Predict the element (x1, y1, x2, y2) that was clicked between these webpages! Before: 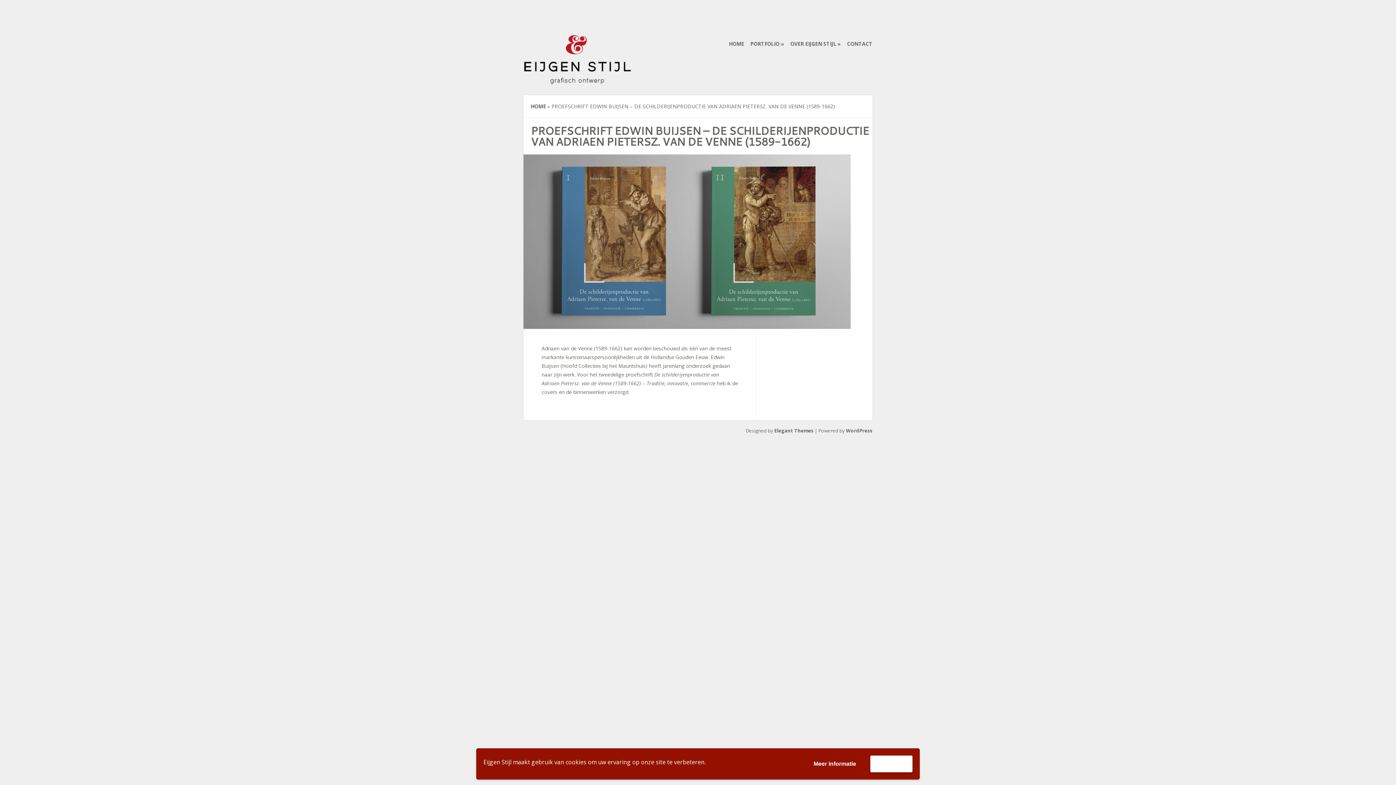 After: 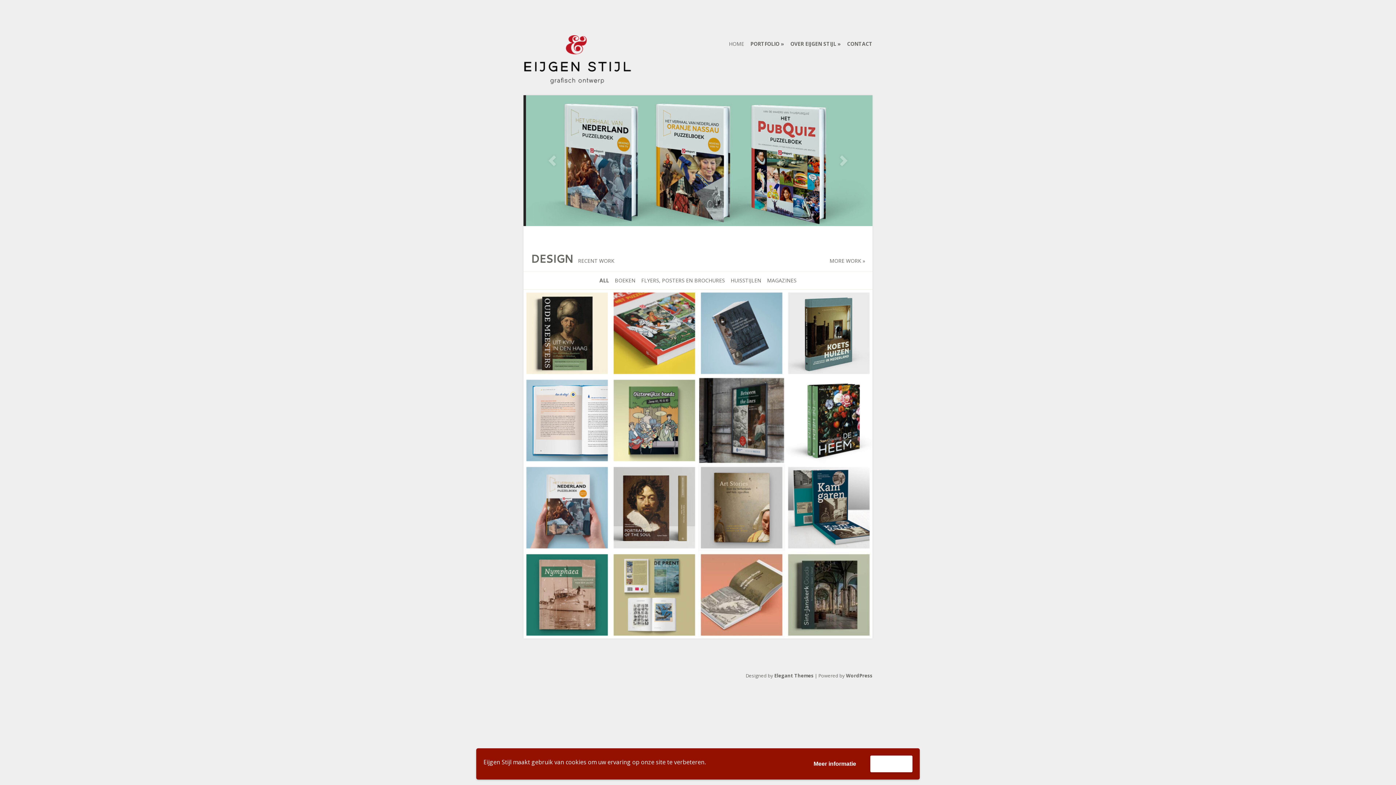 Action: label: HOME bbox: (729, 40, 744, 47)